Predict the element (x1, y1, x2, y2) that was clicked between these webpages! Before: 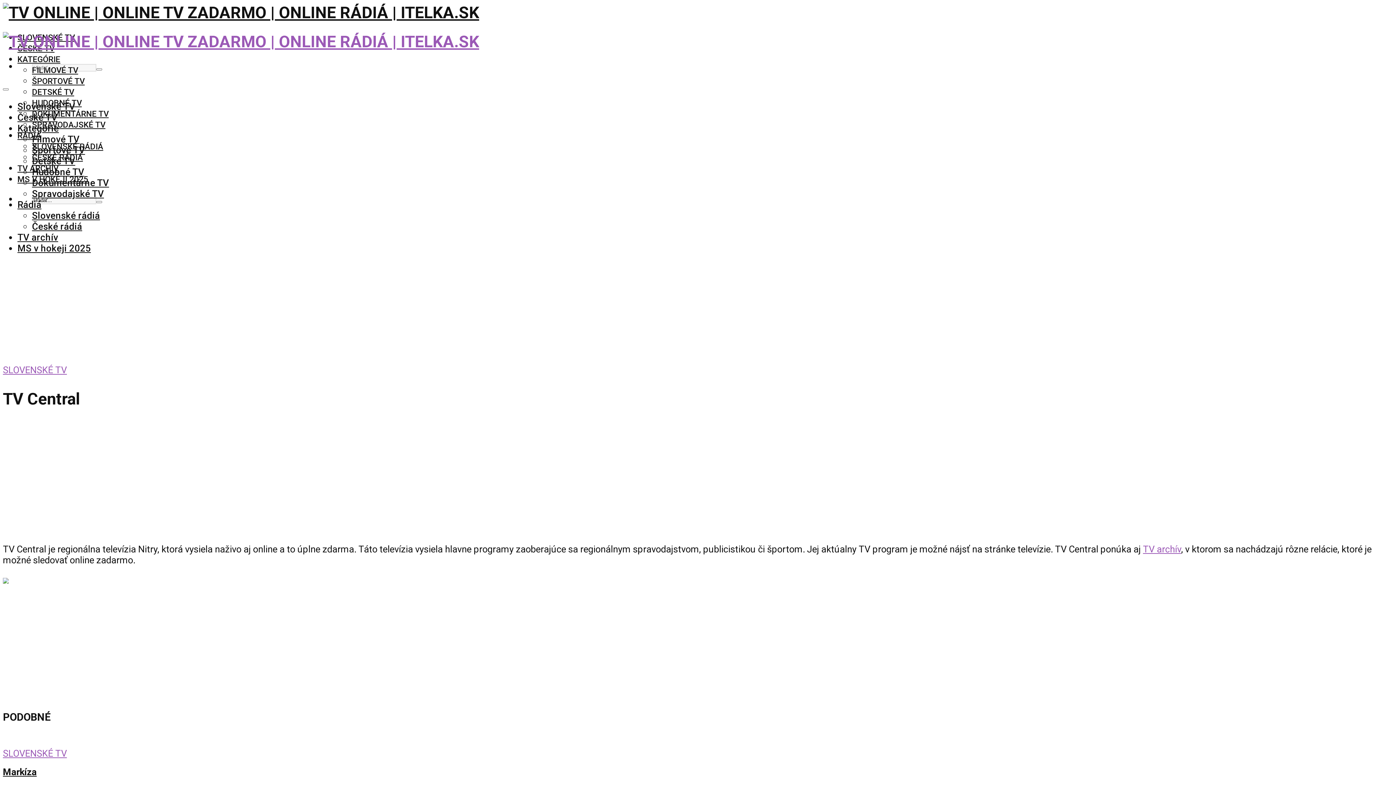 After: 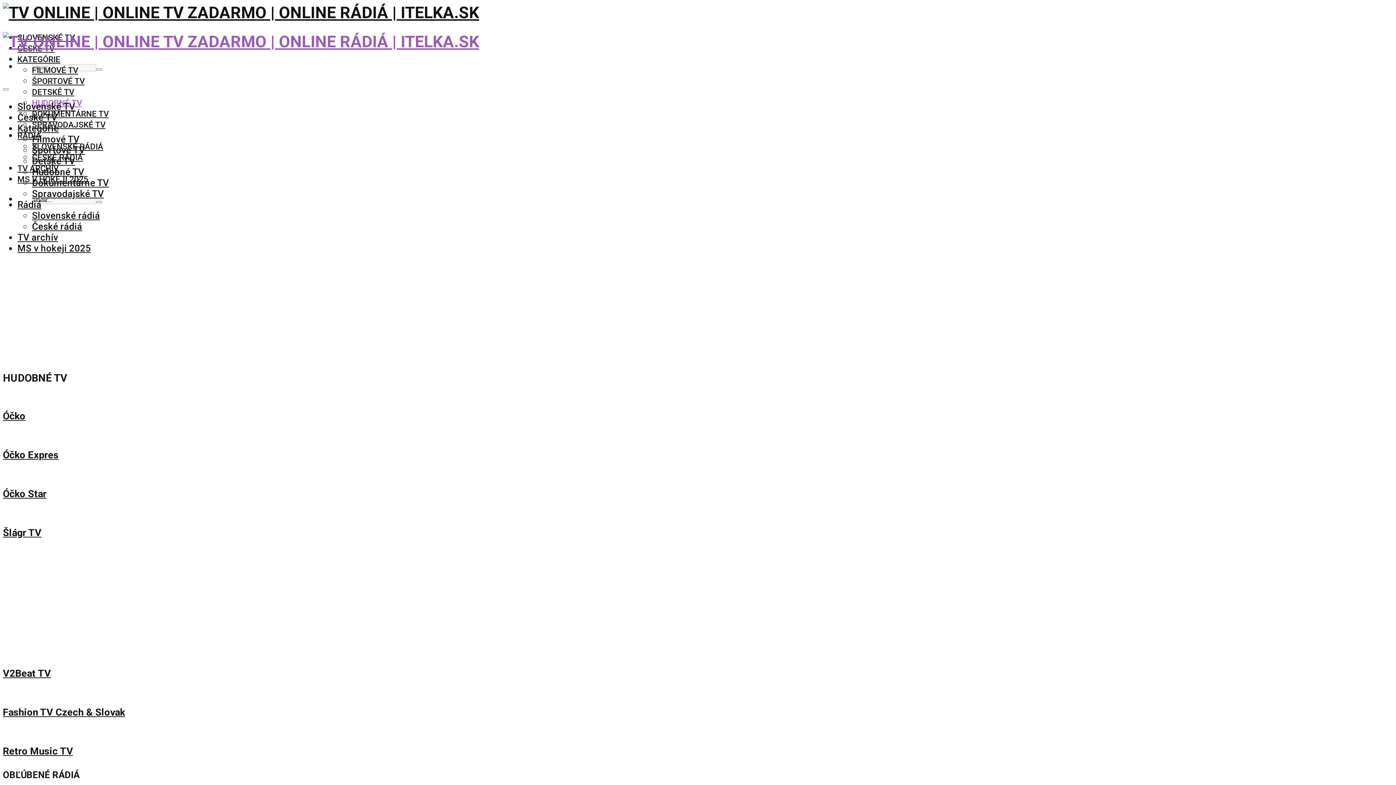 Action: label: Hudobné TV bbox: (32, 166, 84, 177)